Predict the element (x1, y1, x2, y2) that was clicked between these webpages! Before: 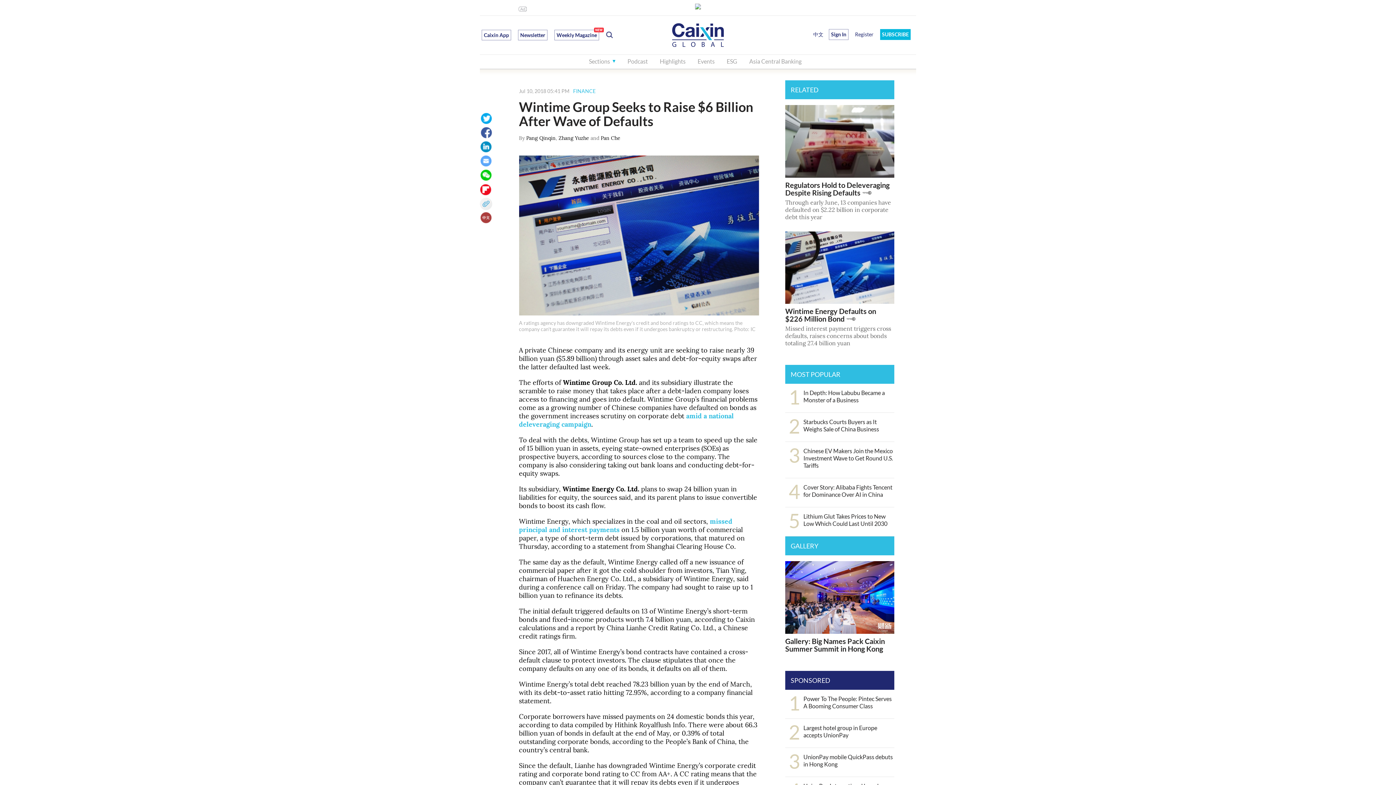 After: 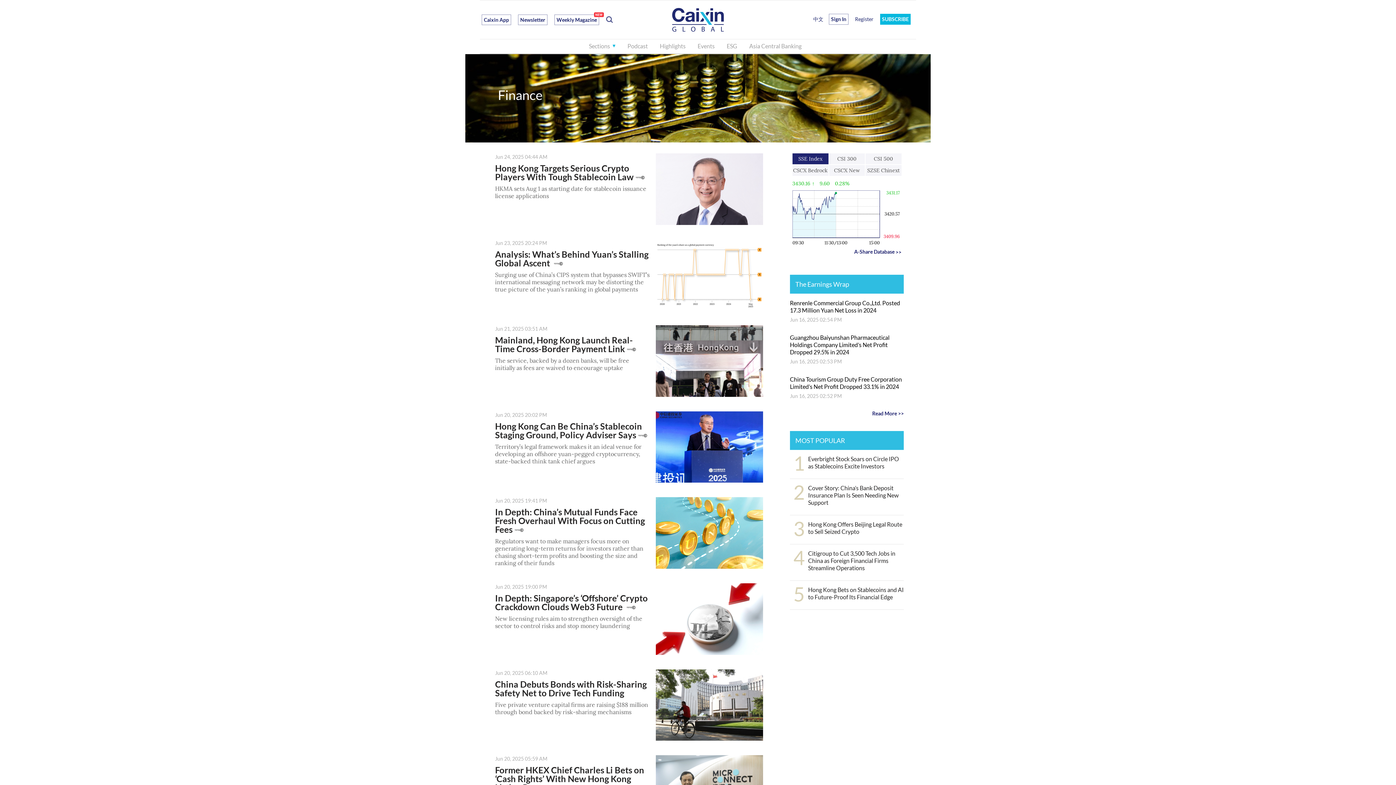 Action: bbox: (573, 87, 595, 94) label: FINANCE